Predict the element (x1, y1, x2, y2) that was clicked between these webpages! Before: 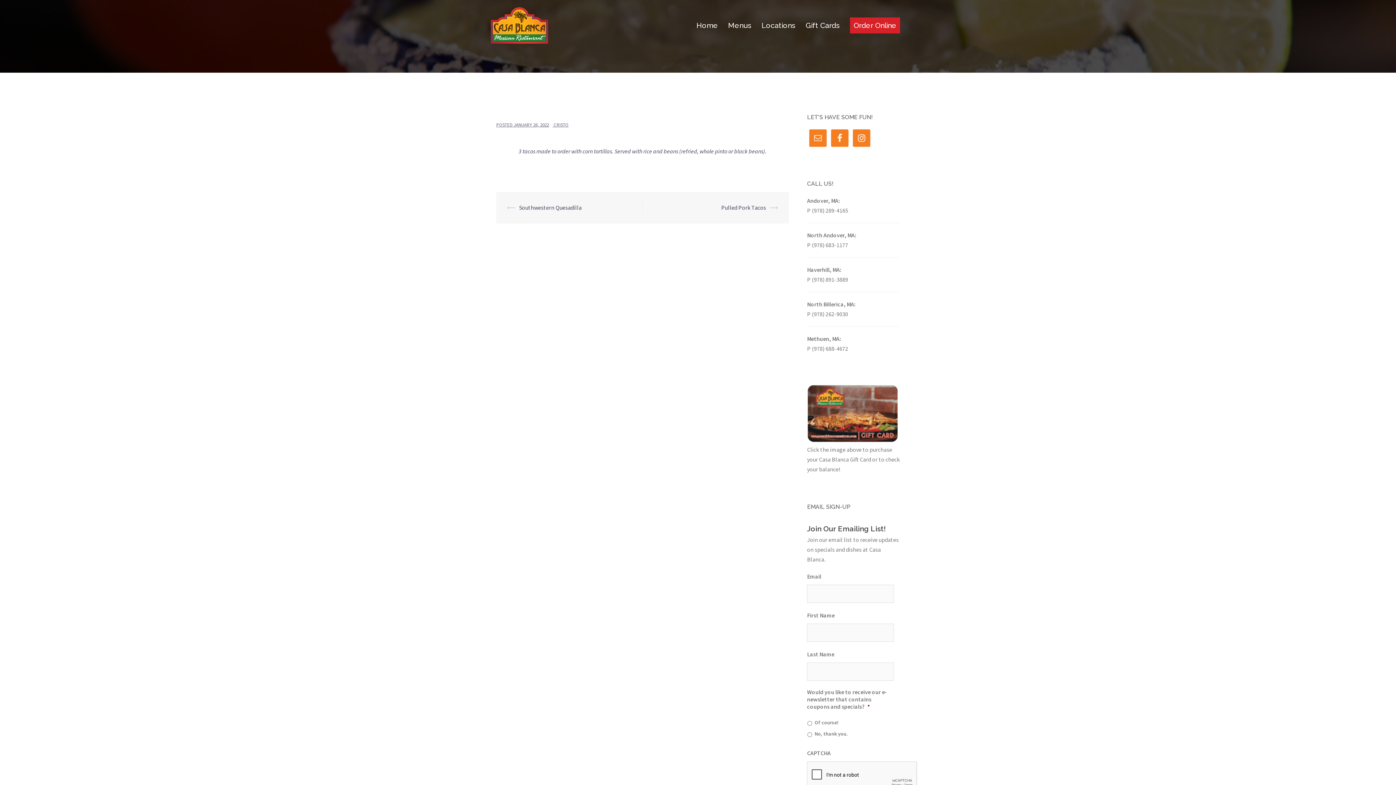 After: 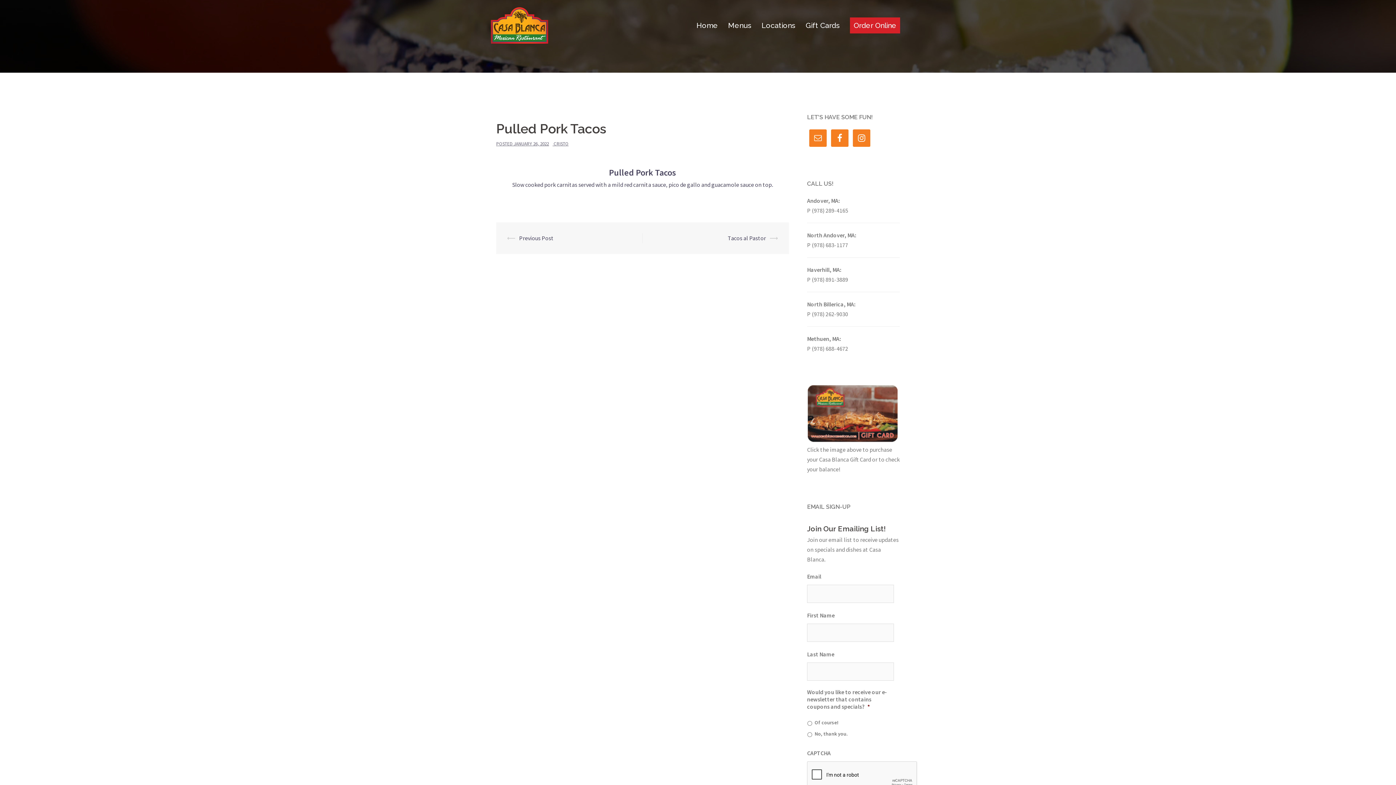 Action: bbox: (721, 204, 766, 211) label: Pulled Pork Tacos